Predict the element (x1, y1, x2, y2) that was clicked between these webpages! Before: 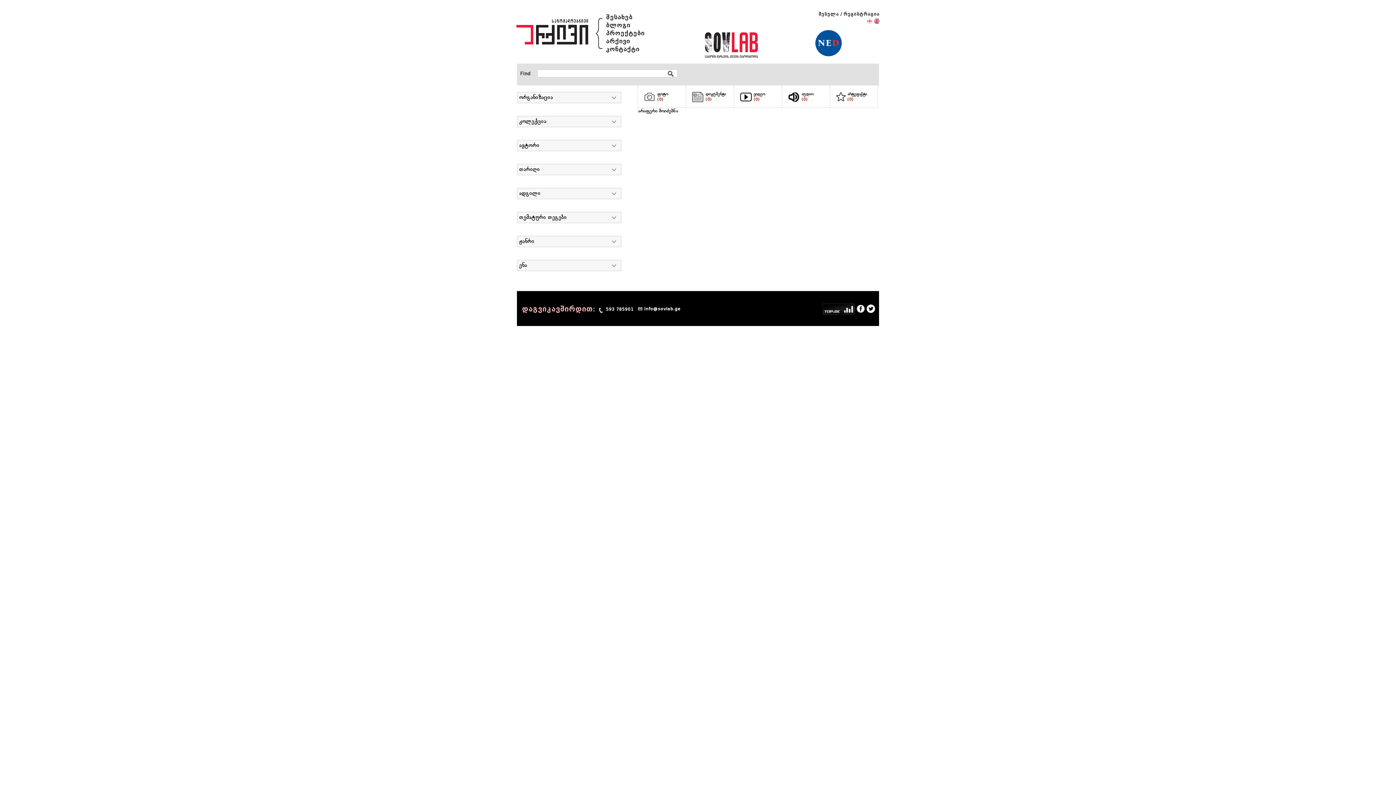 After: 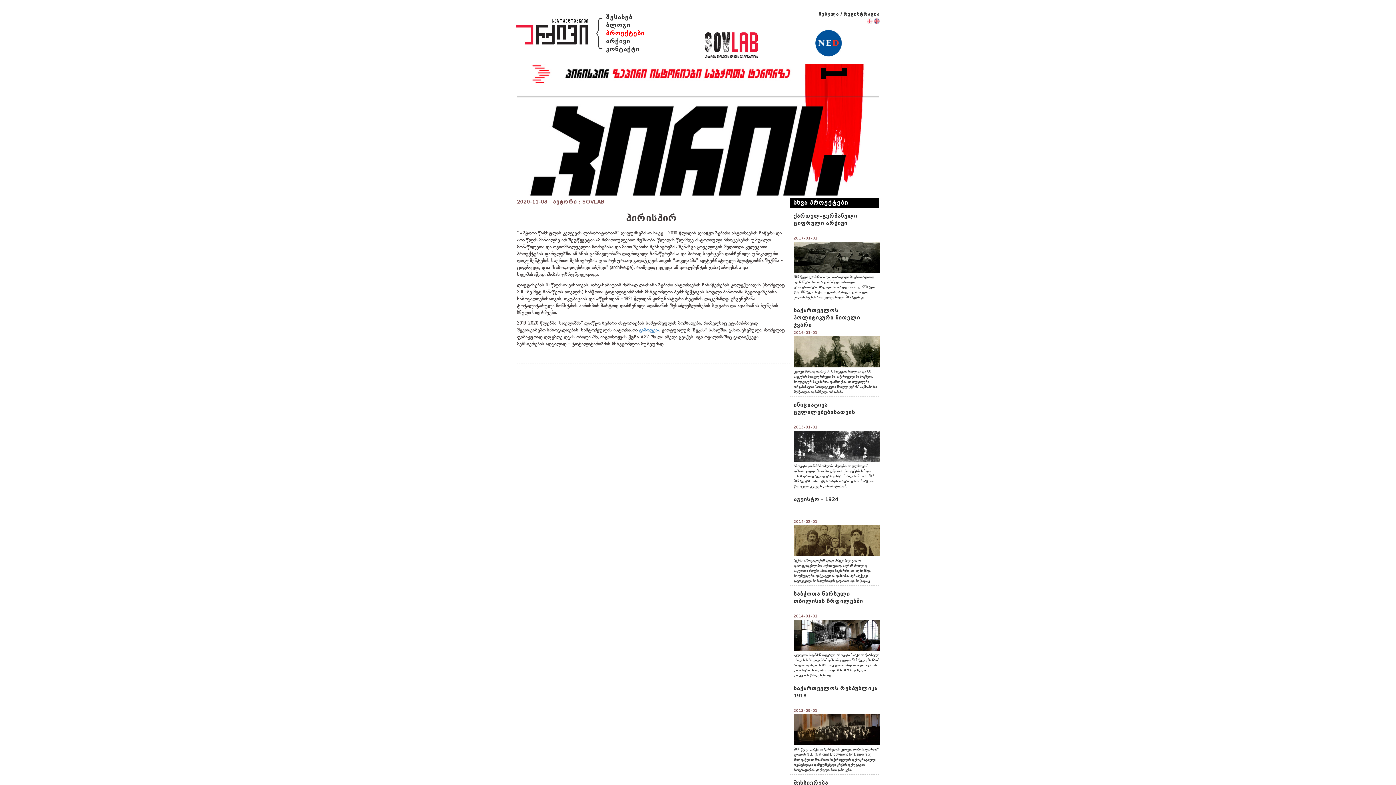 Action: bbox: (606, 29, 644, 36) label: პროექტები